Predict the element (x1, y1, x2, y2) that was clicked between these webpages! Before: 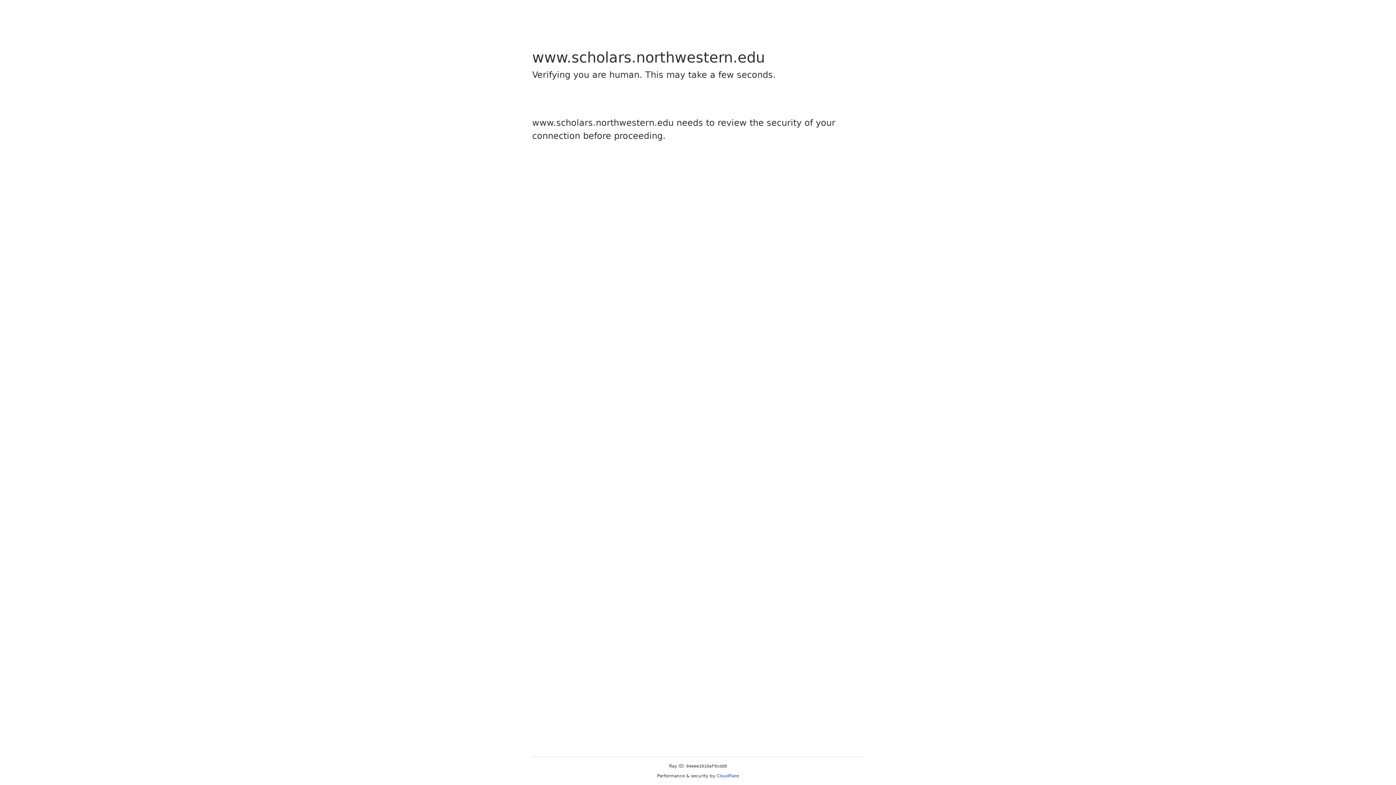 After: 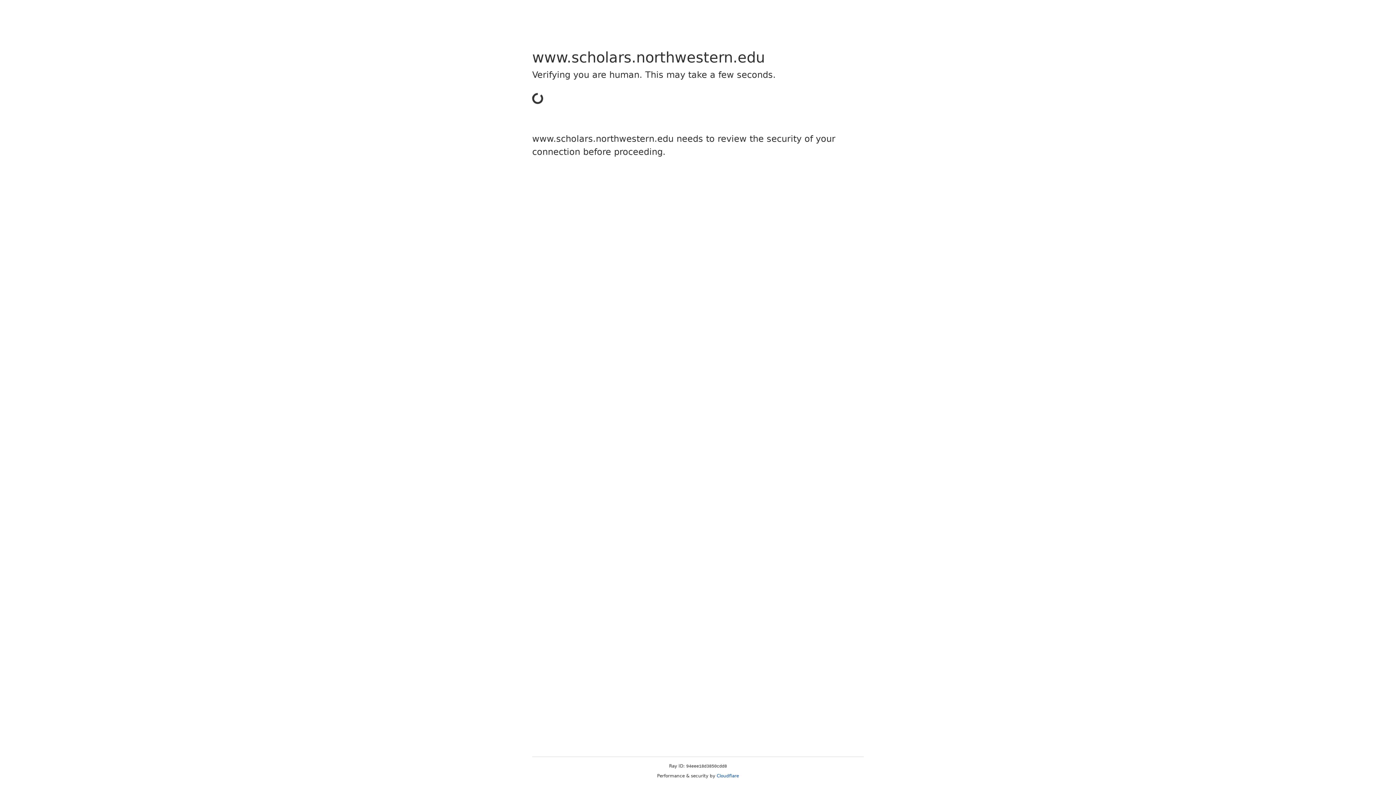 Action: bbox: (716, 773, 739, 778) label: Cloudflare